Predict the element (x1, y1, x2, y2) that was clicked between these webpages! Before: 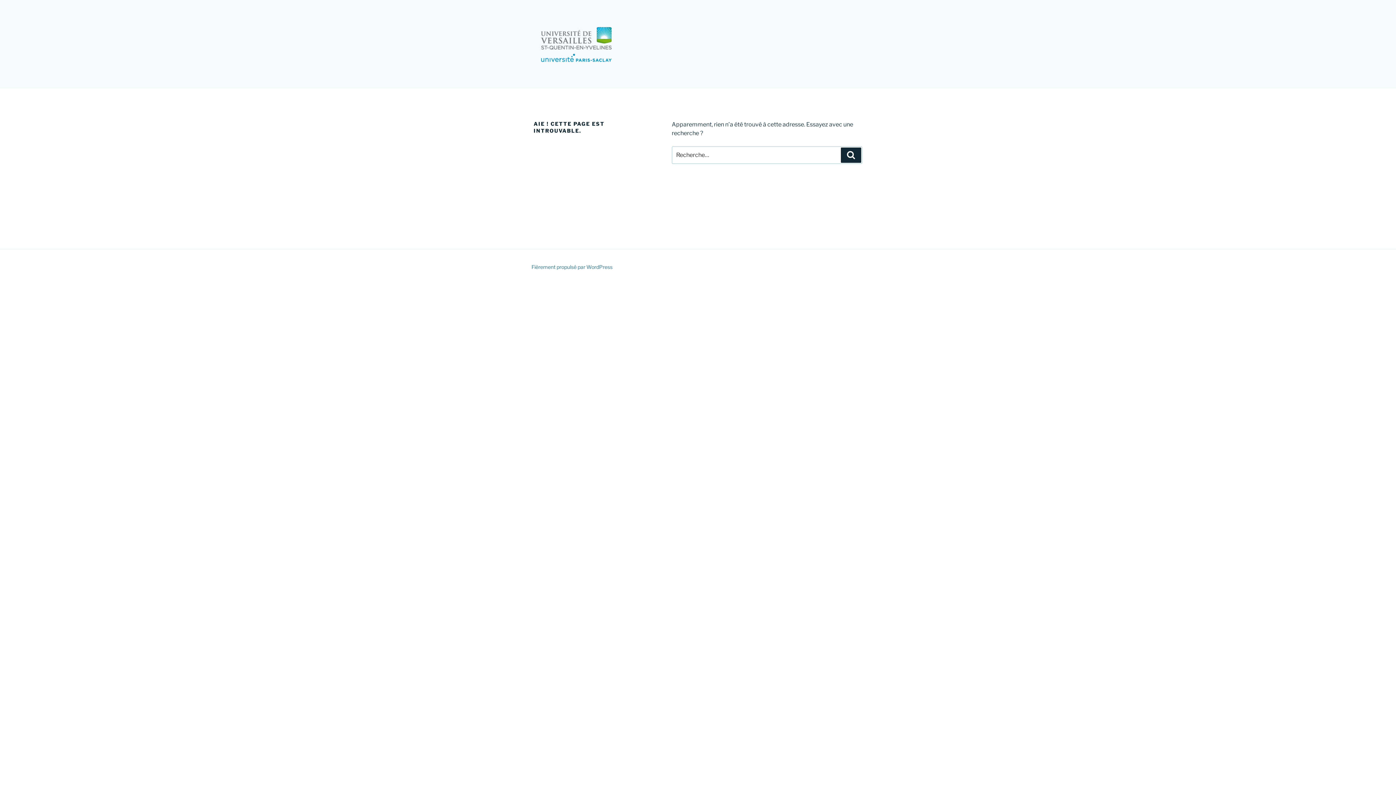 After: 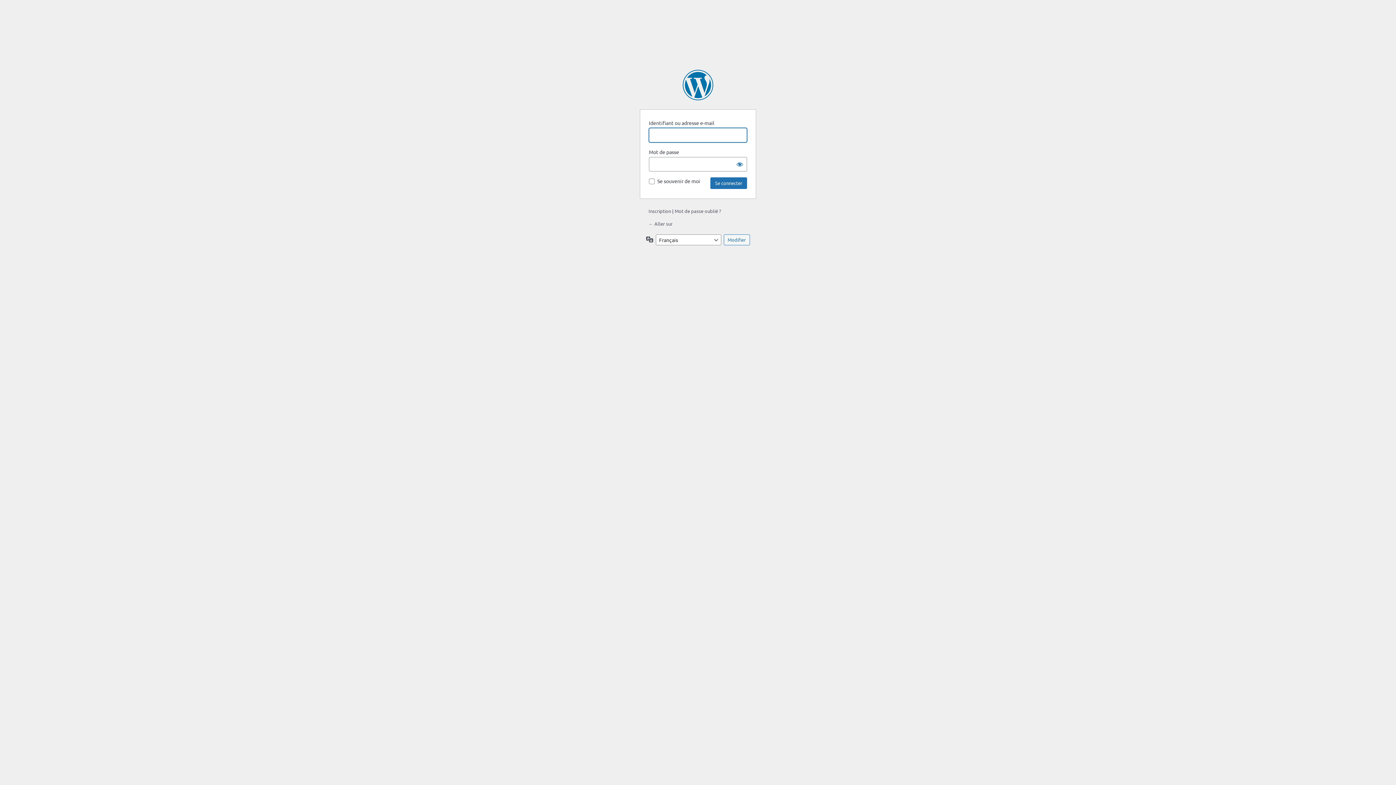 Action: bbox: (533, 17, 630, 70)